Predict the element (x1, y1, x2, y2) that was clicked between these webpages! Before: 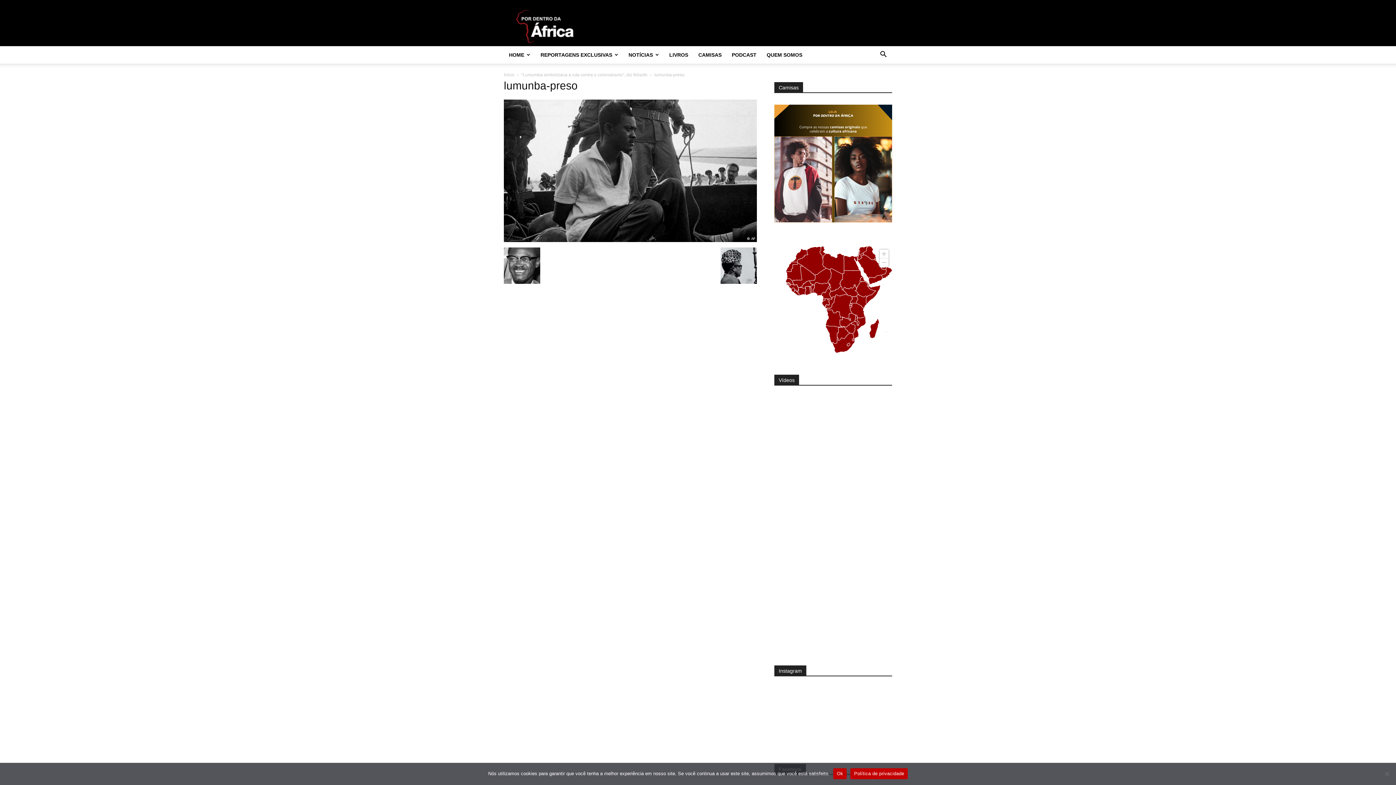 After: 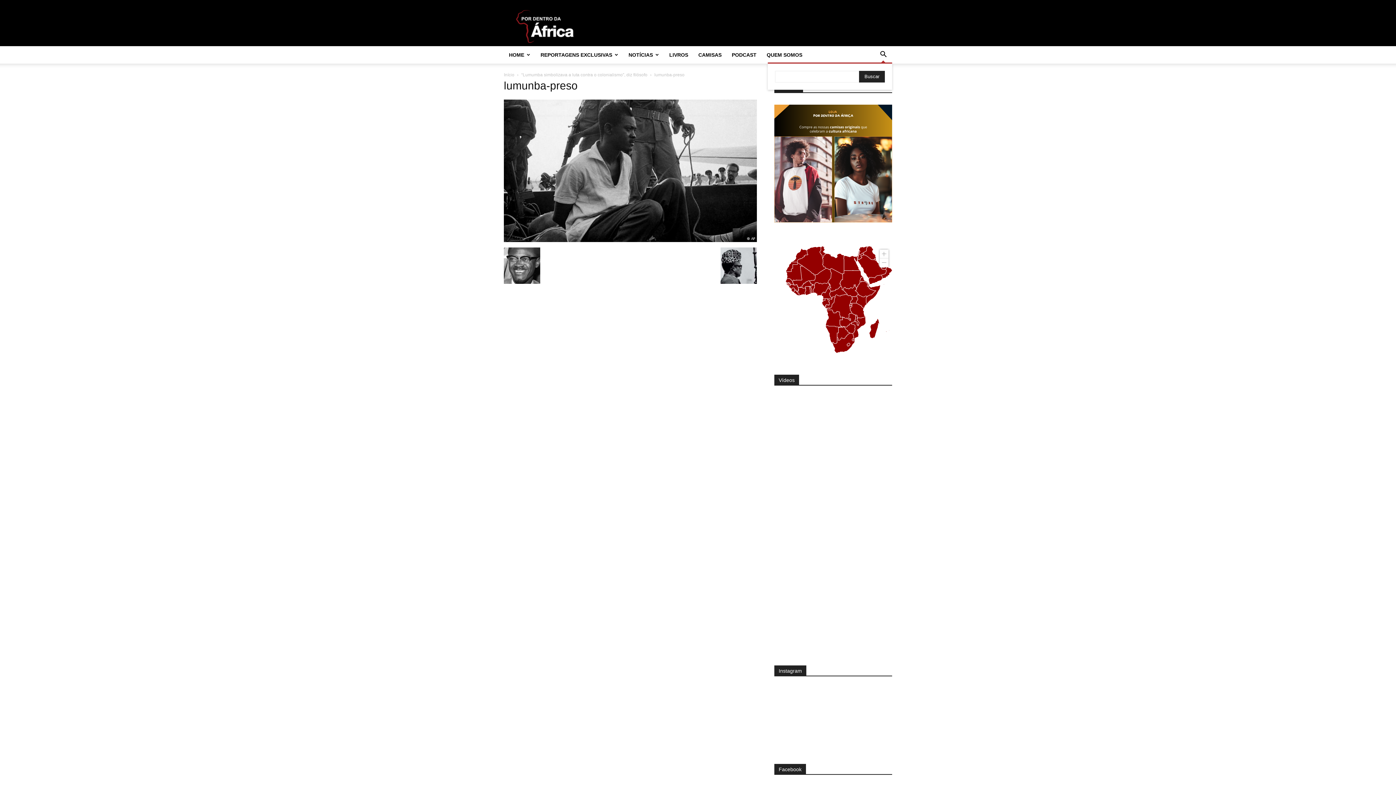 Action: label: Search bbox: (874, 52, 892, 58)